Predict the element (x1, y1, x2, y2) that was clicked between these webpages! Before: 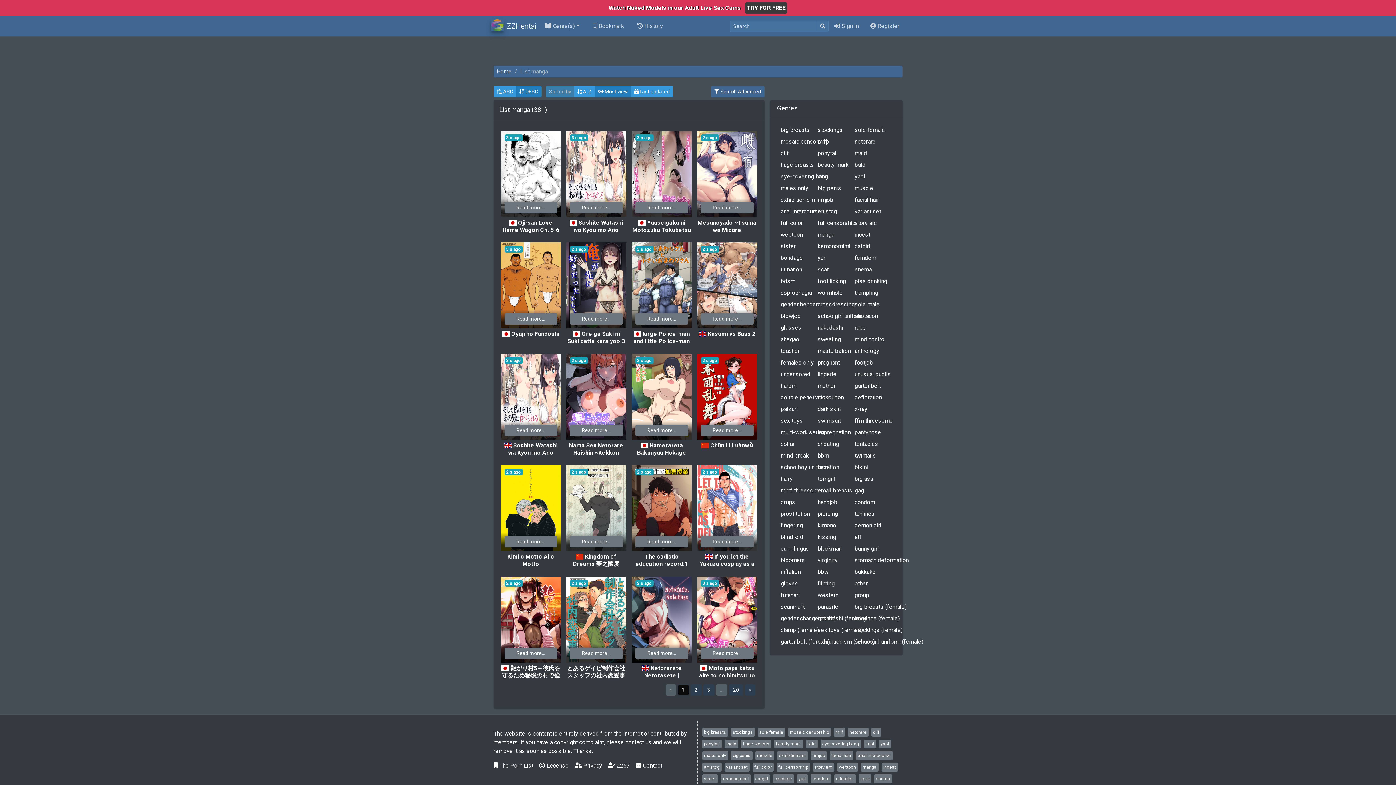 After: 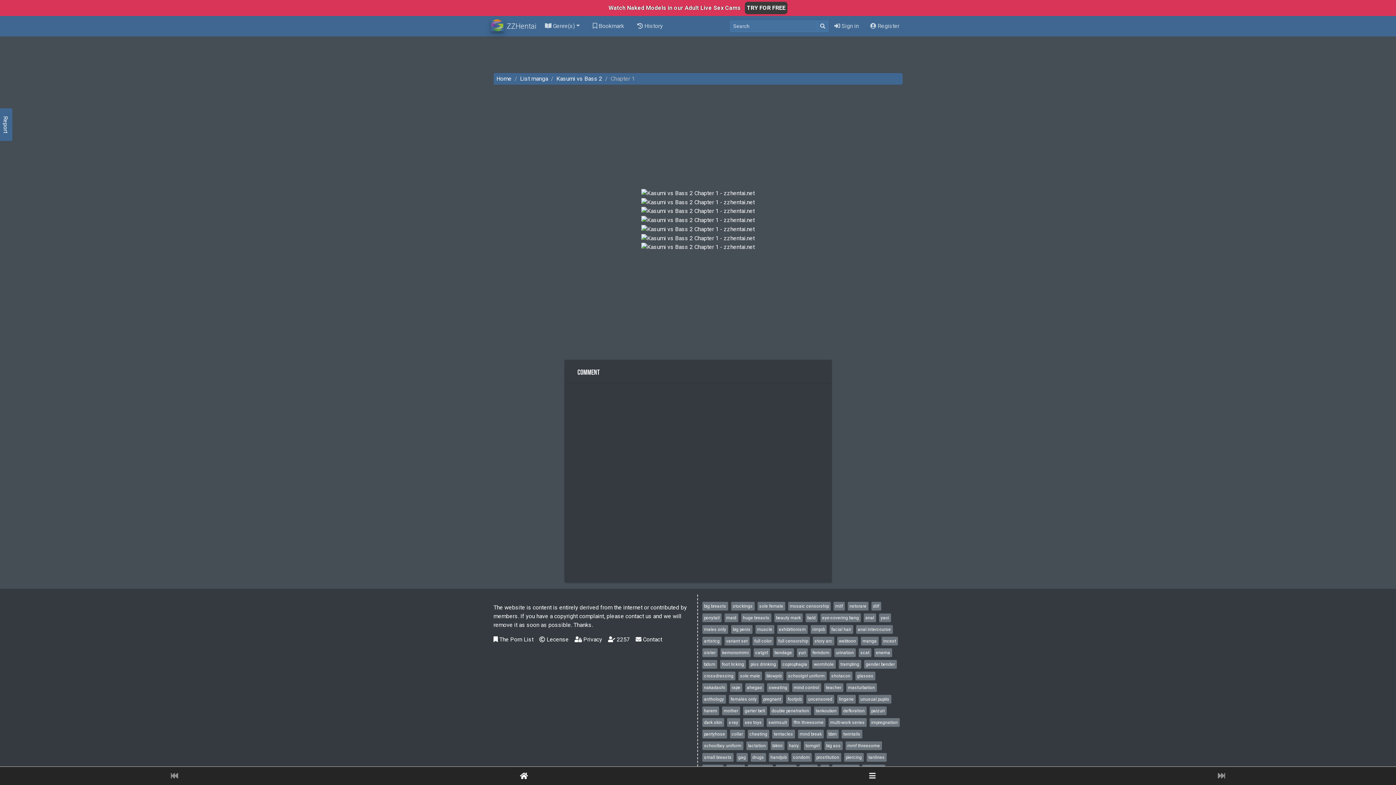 Action: bbox: (700, 313, 753, 324) label: Read more...